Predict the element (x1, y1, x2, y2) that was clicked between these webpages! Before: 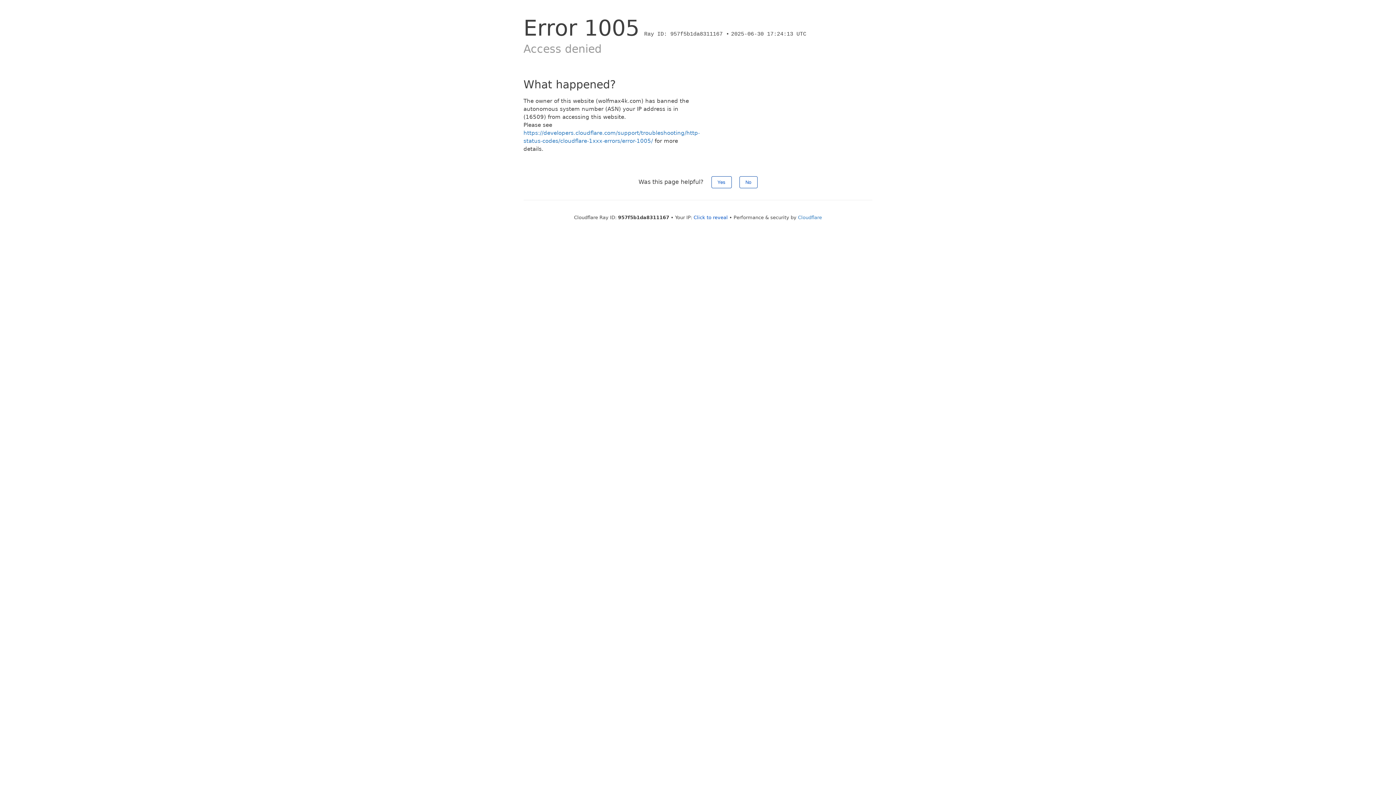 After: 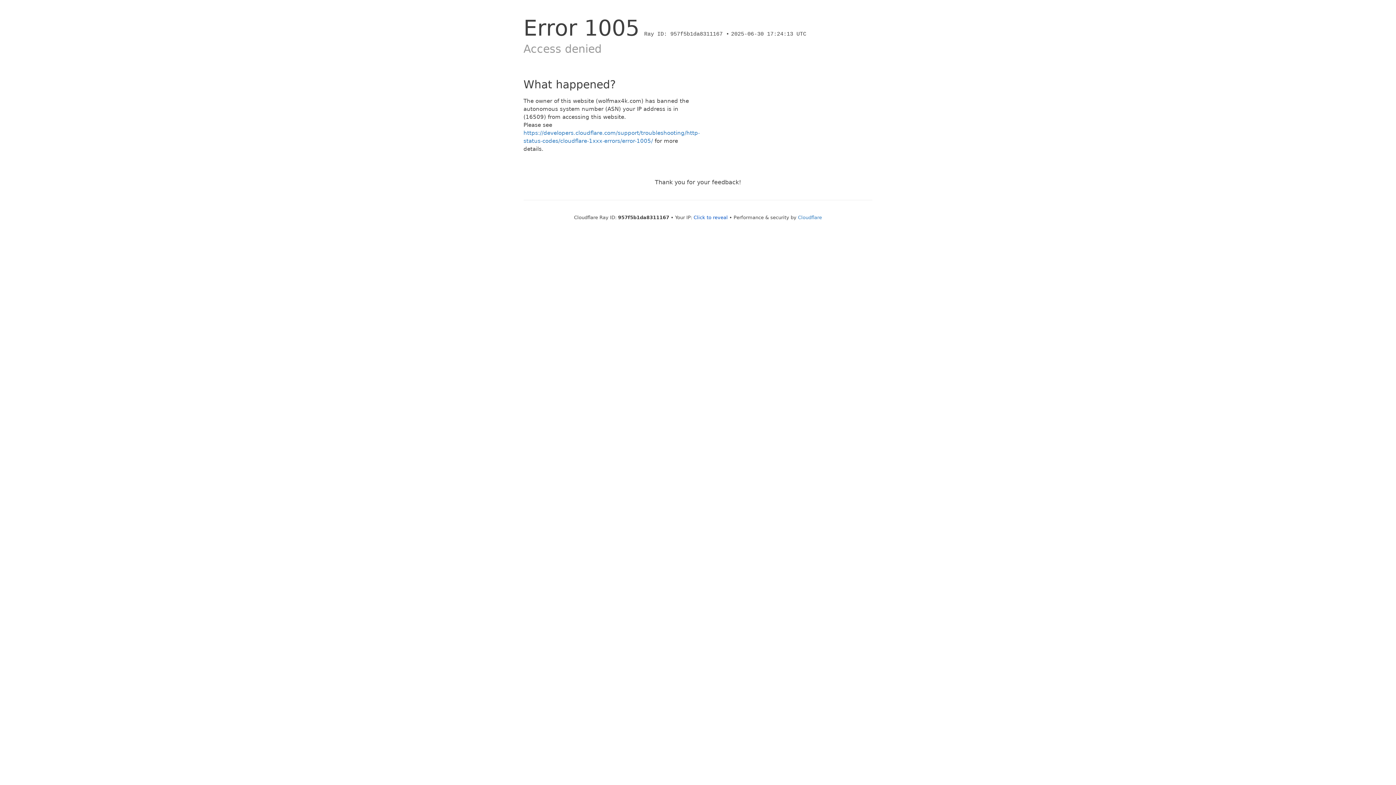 Action: label: Yes bbox: (711, 176, 731, 188)